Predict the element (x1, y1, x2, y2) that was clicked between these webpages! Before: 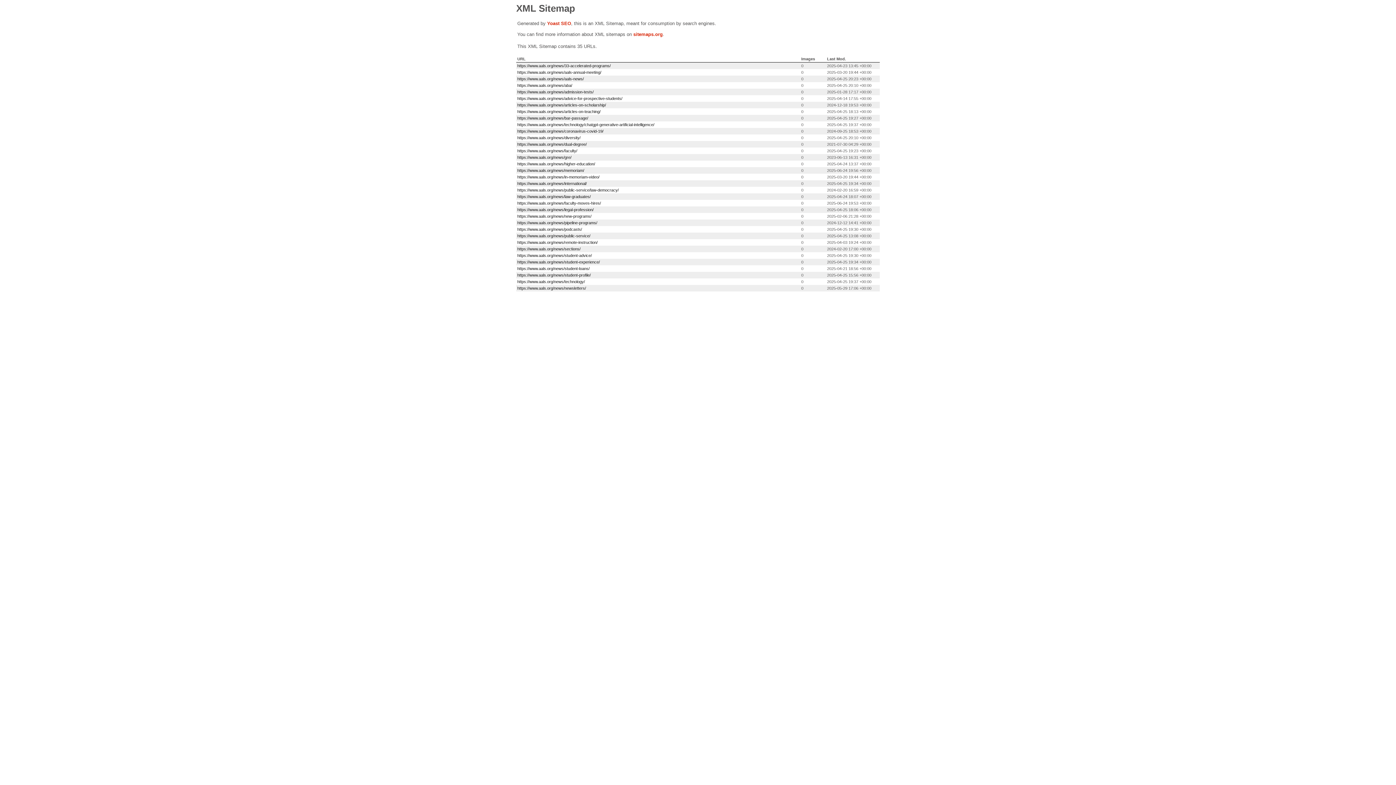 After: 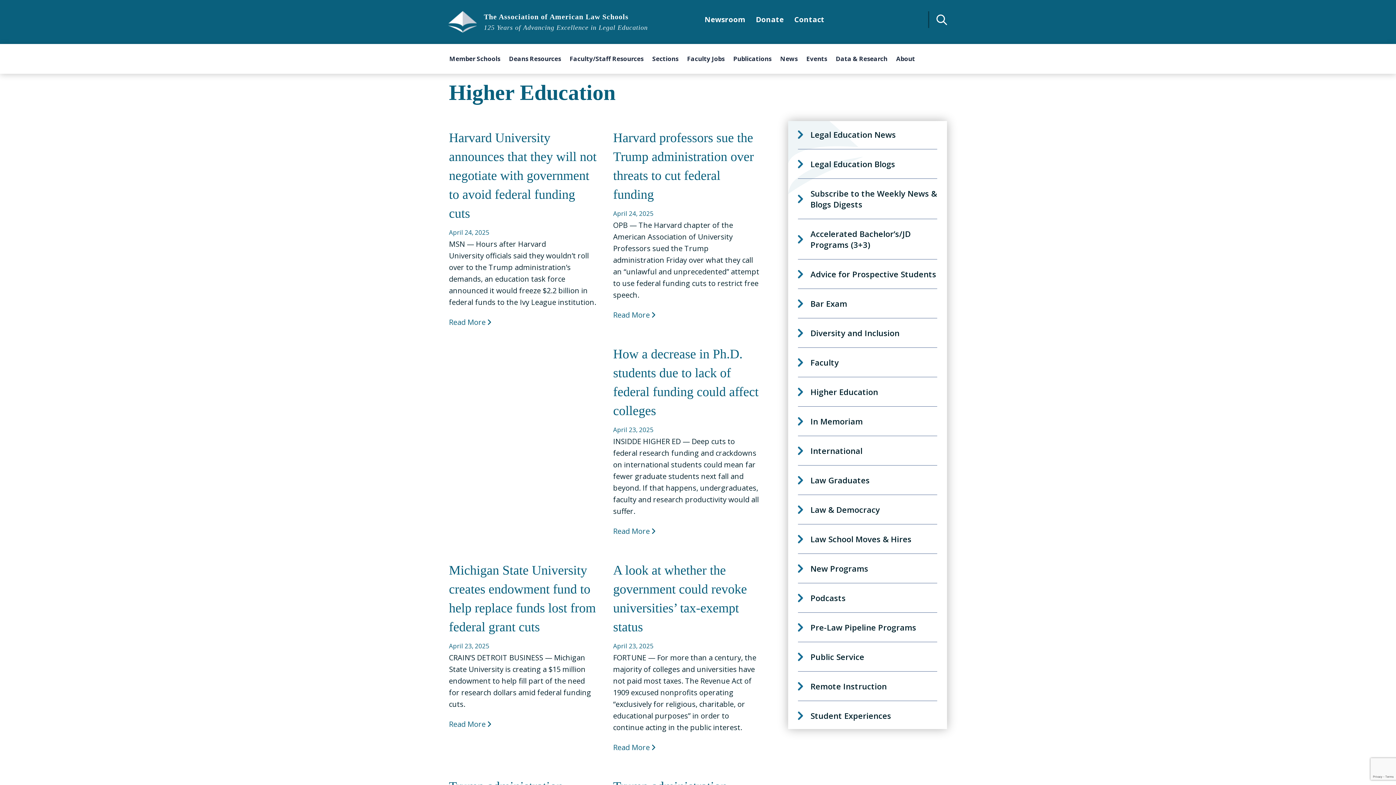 Action: label: https://www.aals.org/news/higher-education/ bbox: (517, 161, 595, 166)